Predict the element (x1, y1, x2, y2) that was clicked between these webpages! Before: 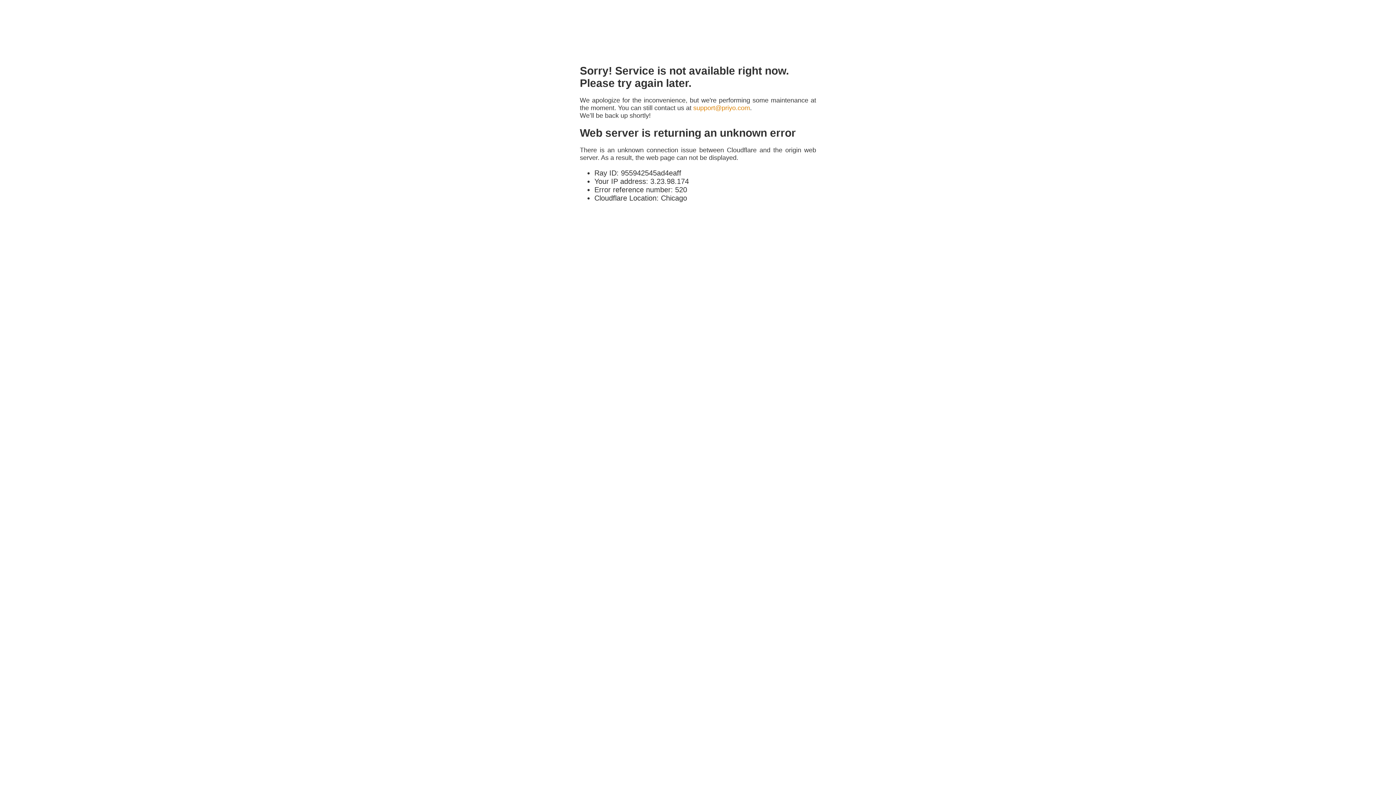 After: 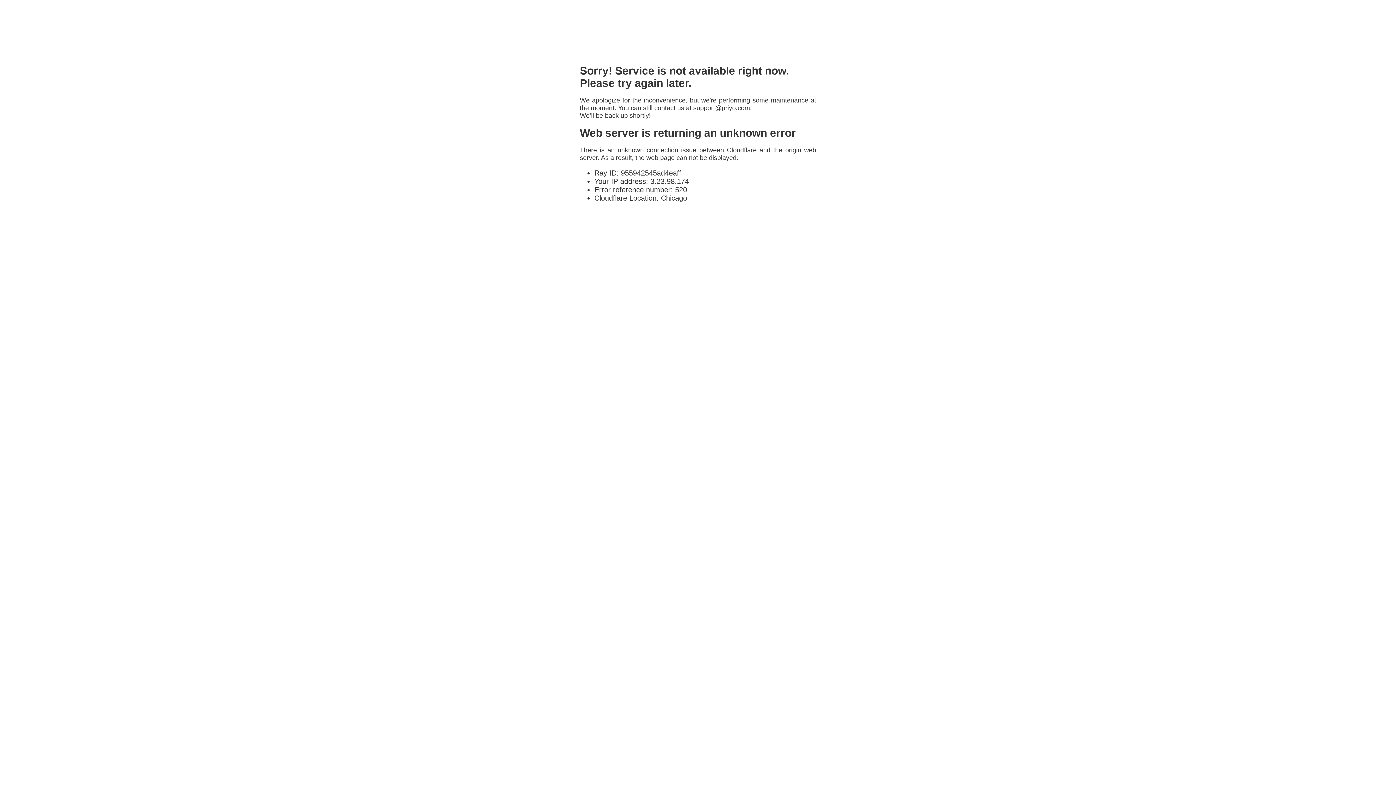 Action: bbox: (693, 104, 750, 111) label: support@priyo.com